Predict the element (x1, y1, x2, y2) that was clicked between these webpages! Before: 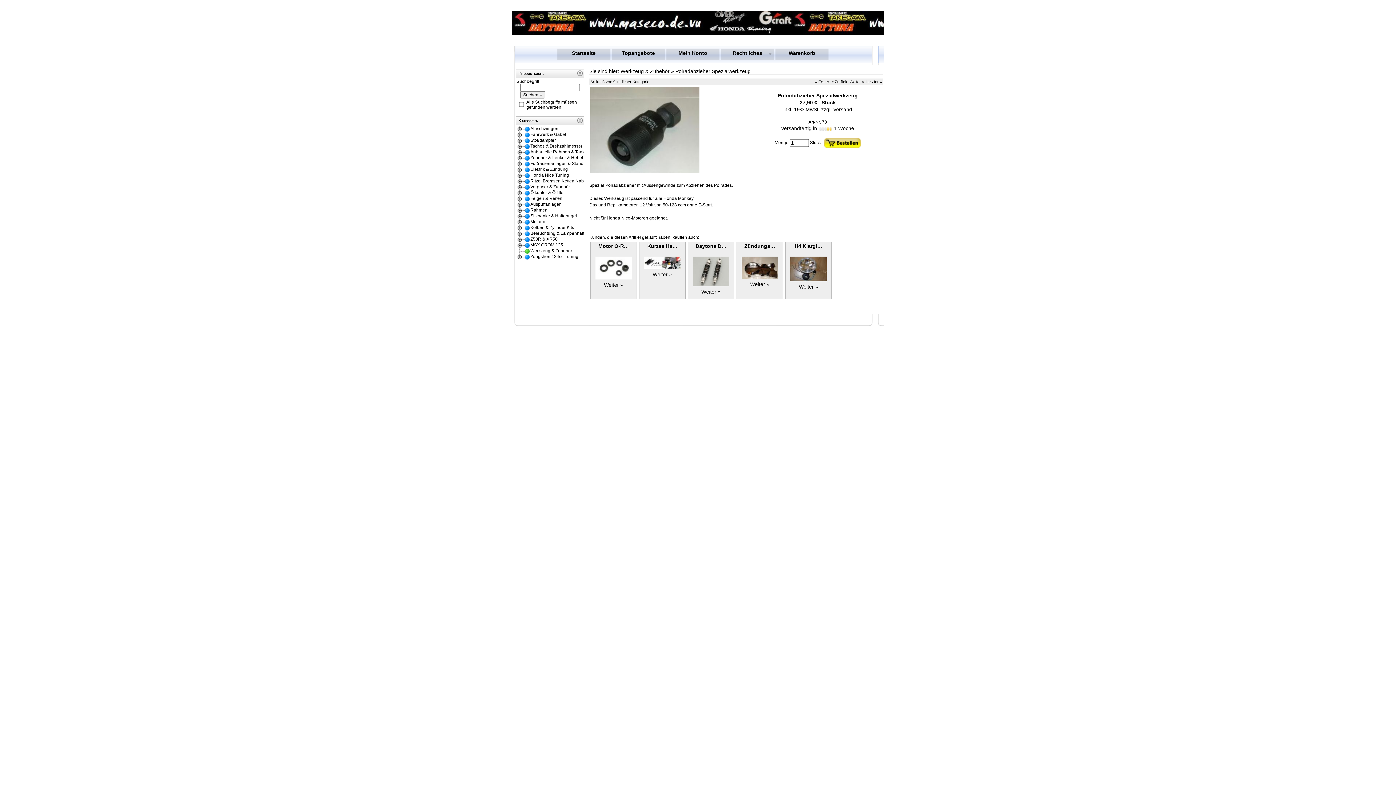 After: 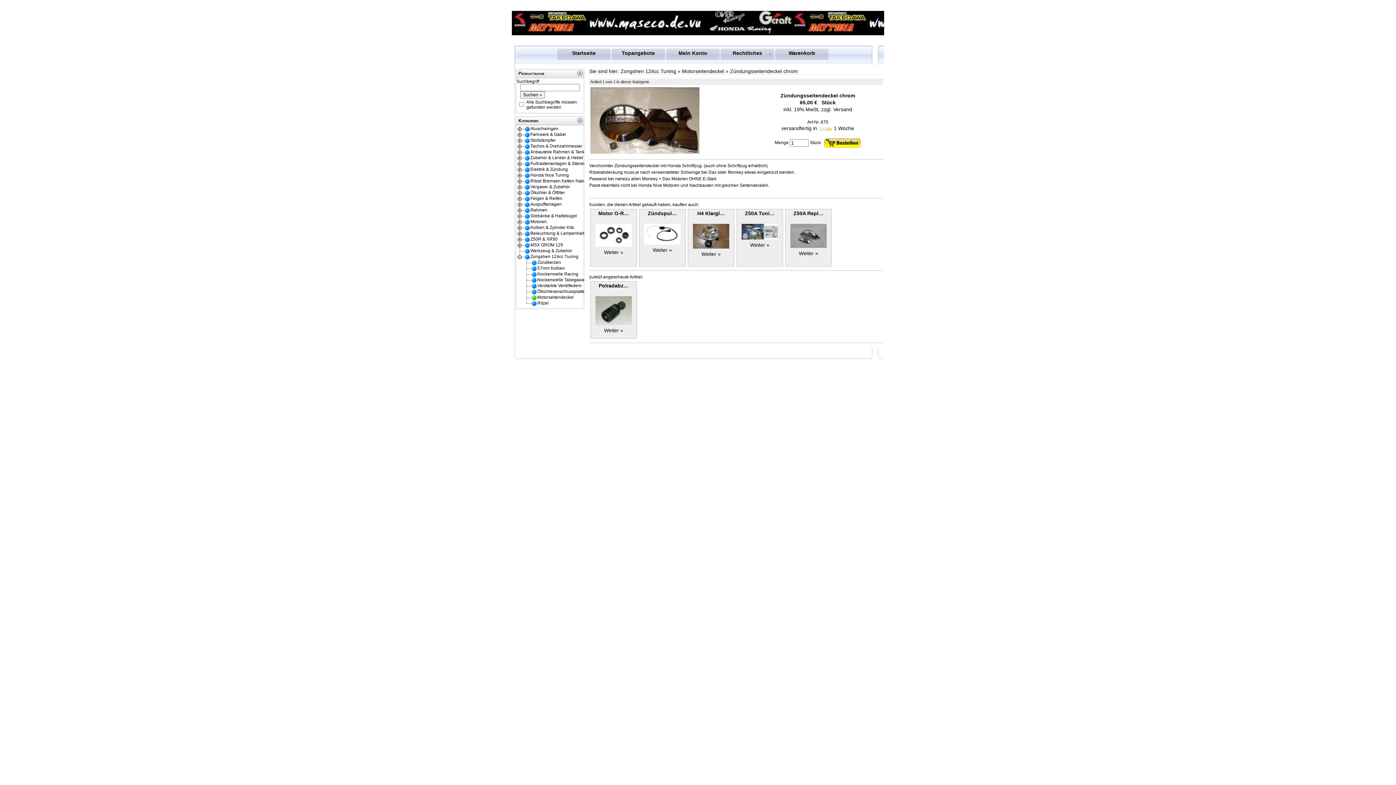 Action: bbox: (740, 274, 779, 281)